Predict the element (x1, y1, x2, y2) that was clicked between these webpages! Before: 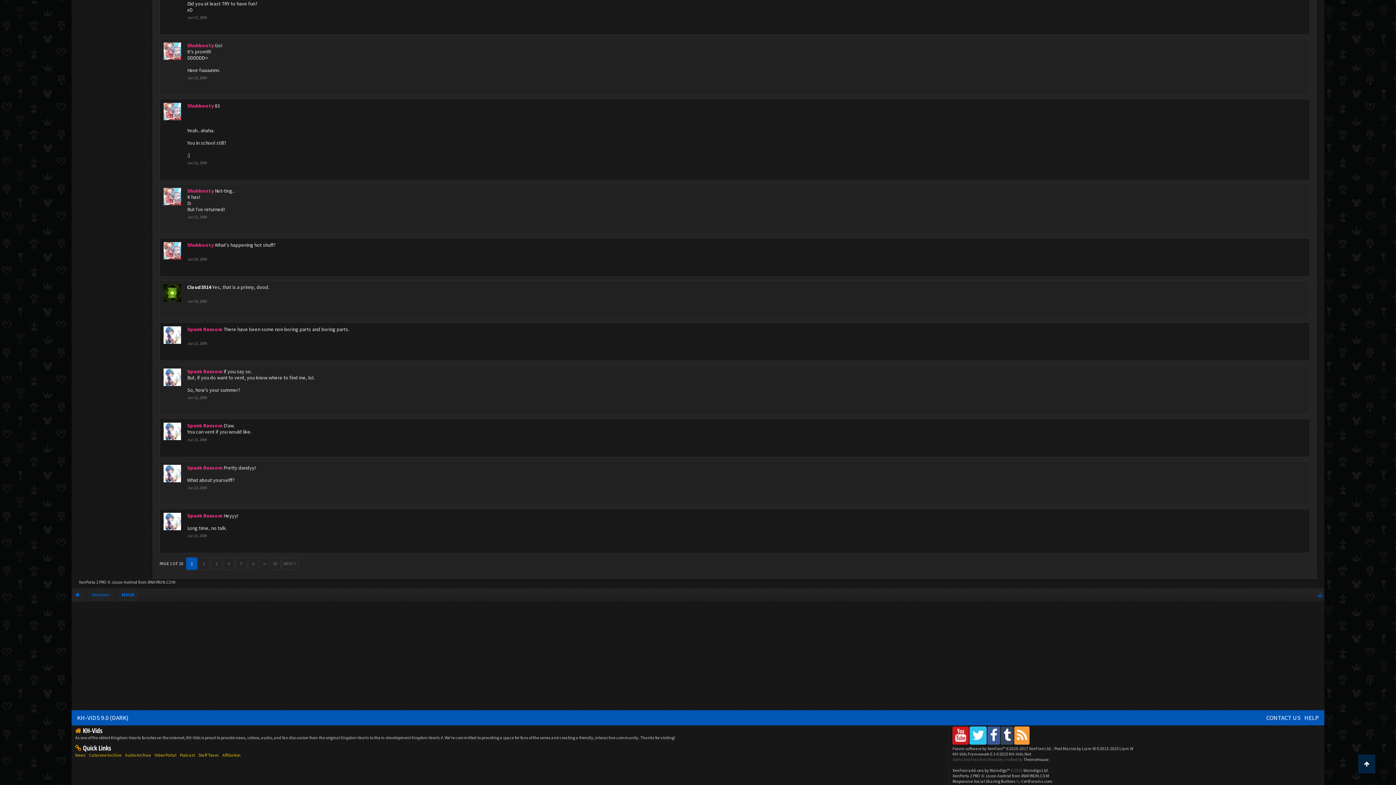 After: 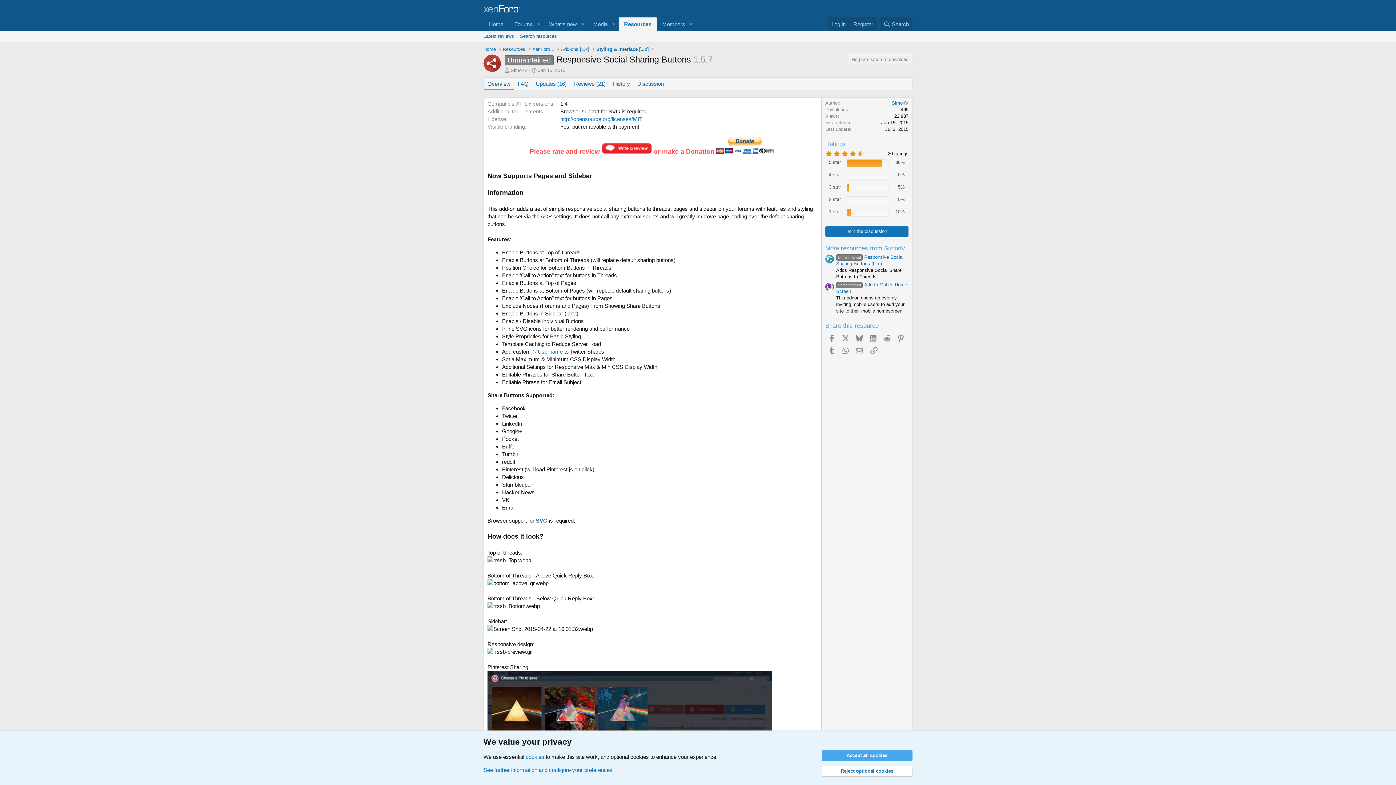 Action: bbox: (952, 778, 1015, 784) label: Responsive Social Sharing Buttons